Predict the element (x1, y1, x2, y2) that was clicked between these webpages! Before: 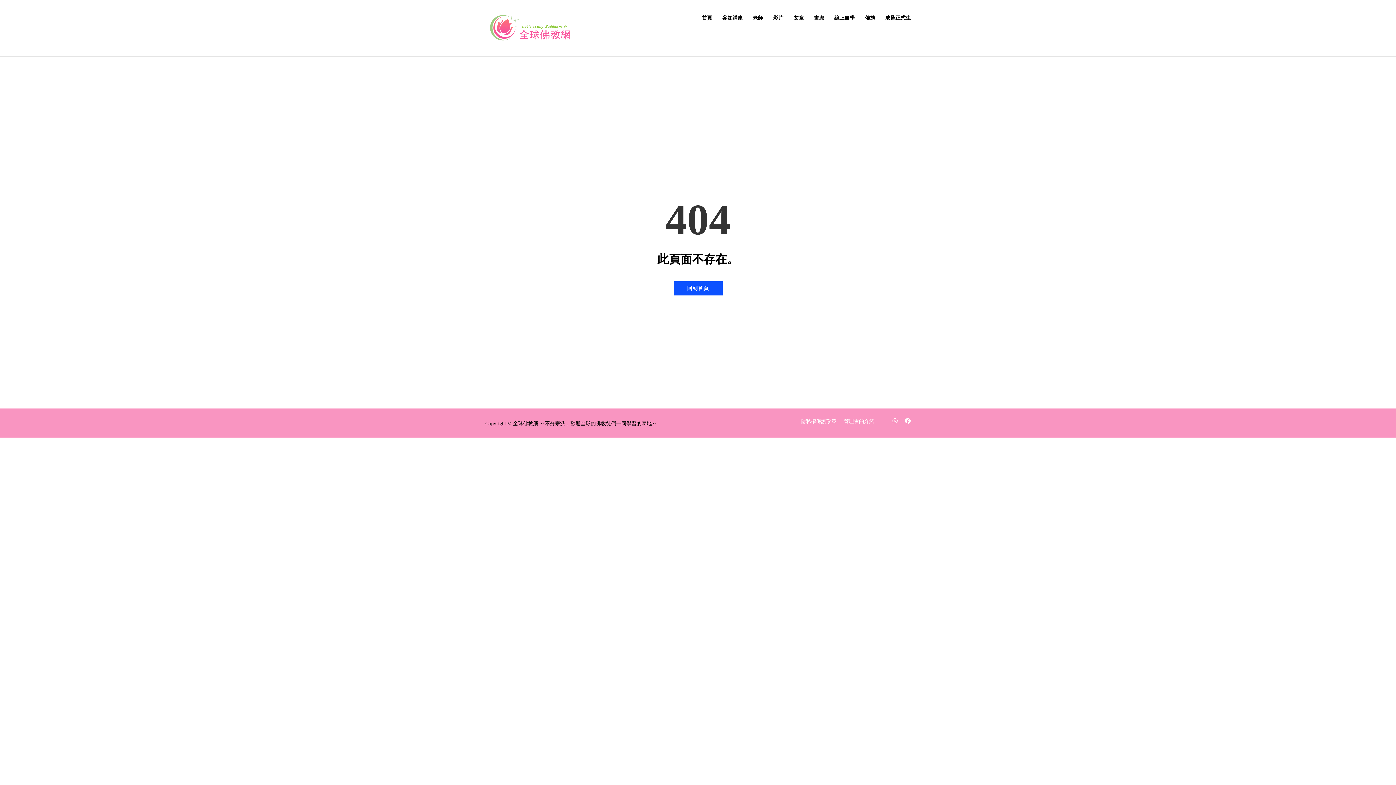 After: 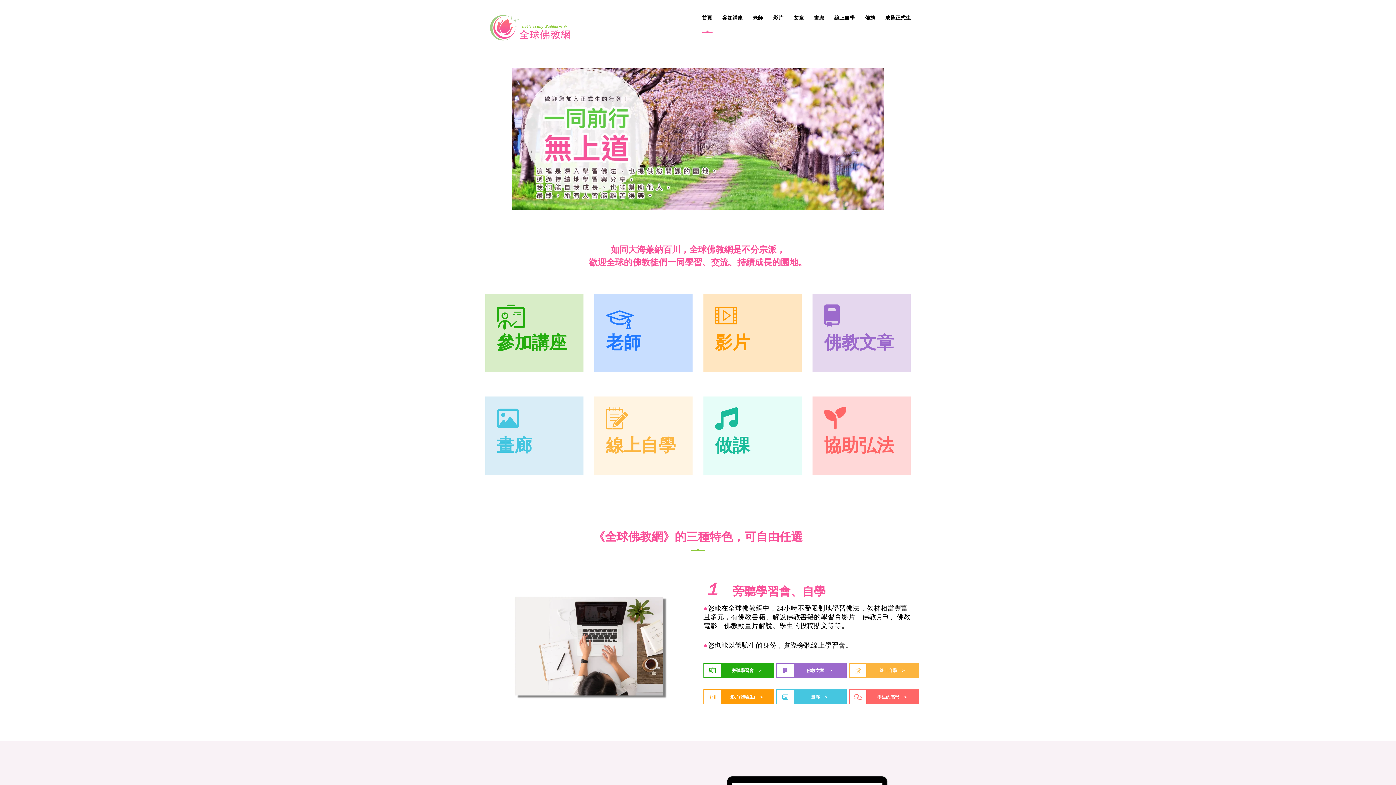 Action: bbox: (702, 12, 712, 24) label: 首頁